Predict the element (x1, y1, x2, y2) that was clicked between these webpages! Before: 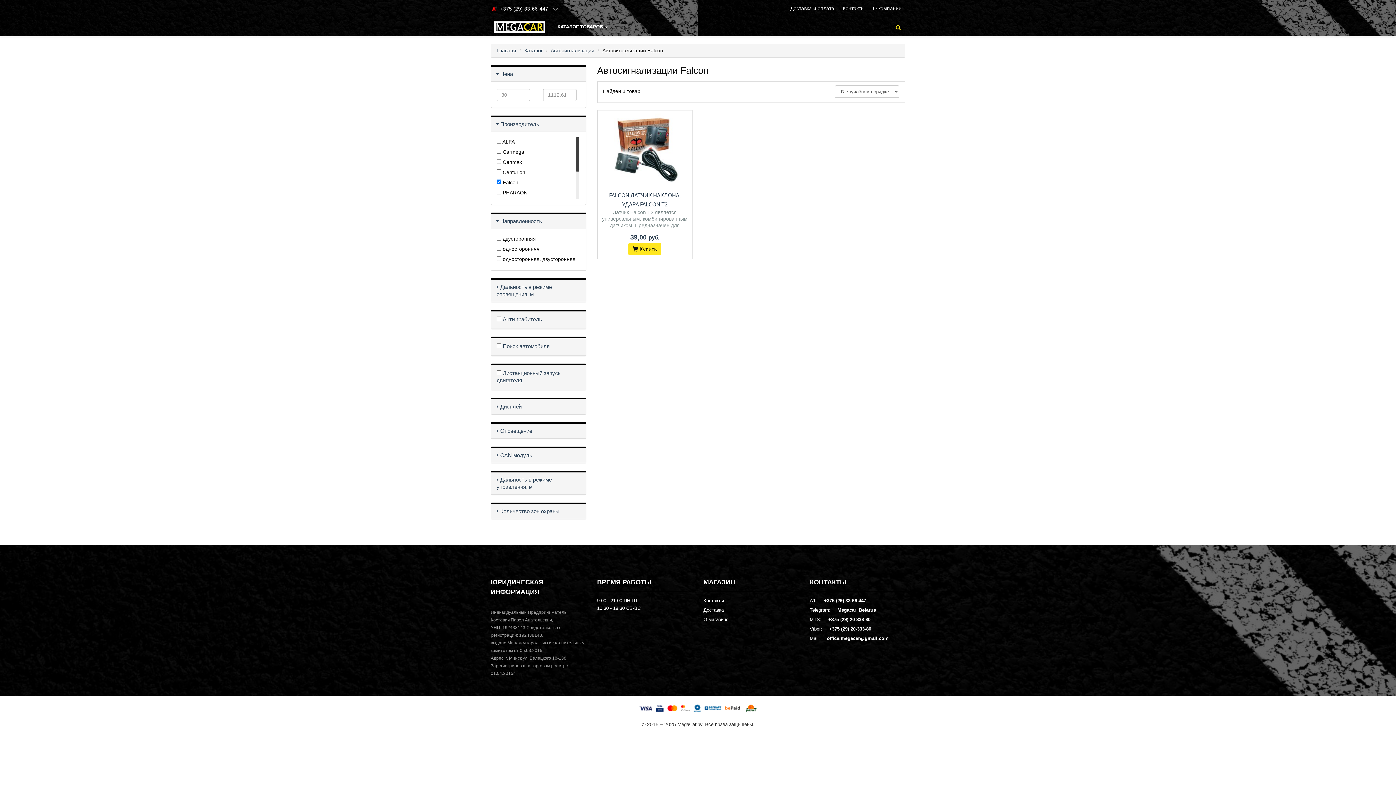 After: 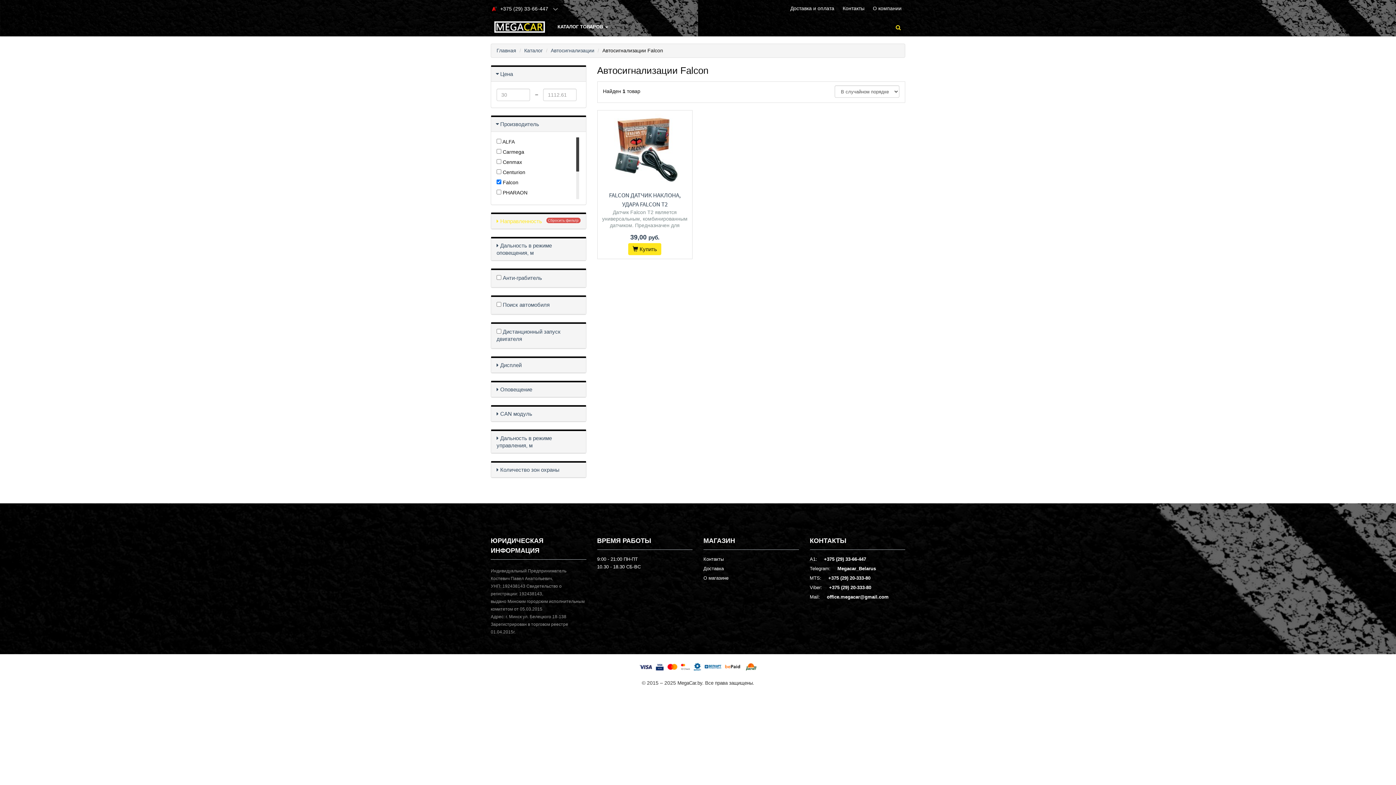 Action: label: Направленность bbox: (500, 218, 542, 224)